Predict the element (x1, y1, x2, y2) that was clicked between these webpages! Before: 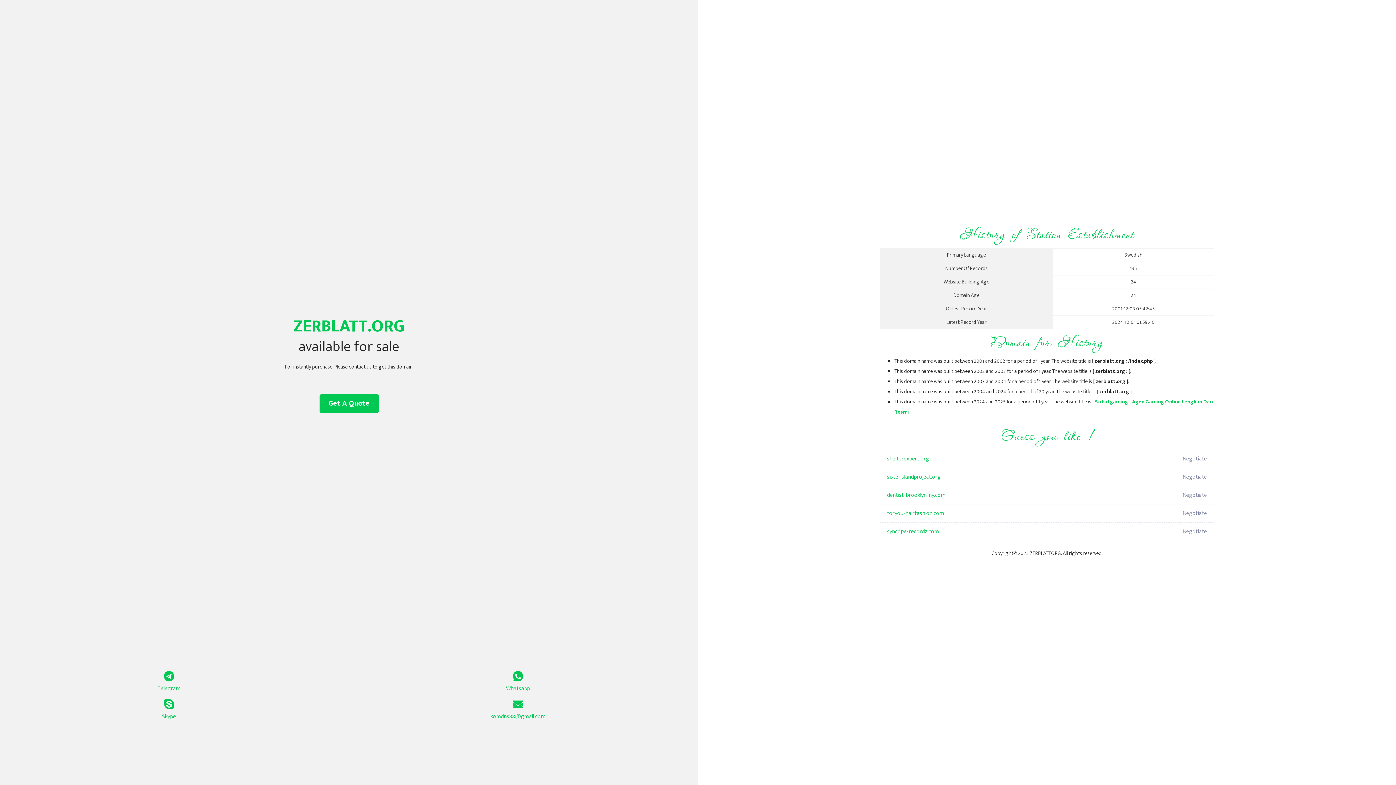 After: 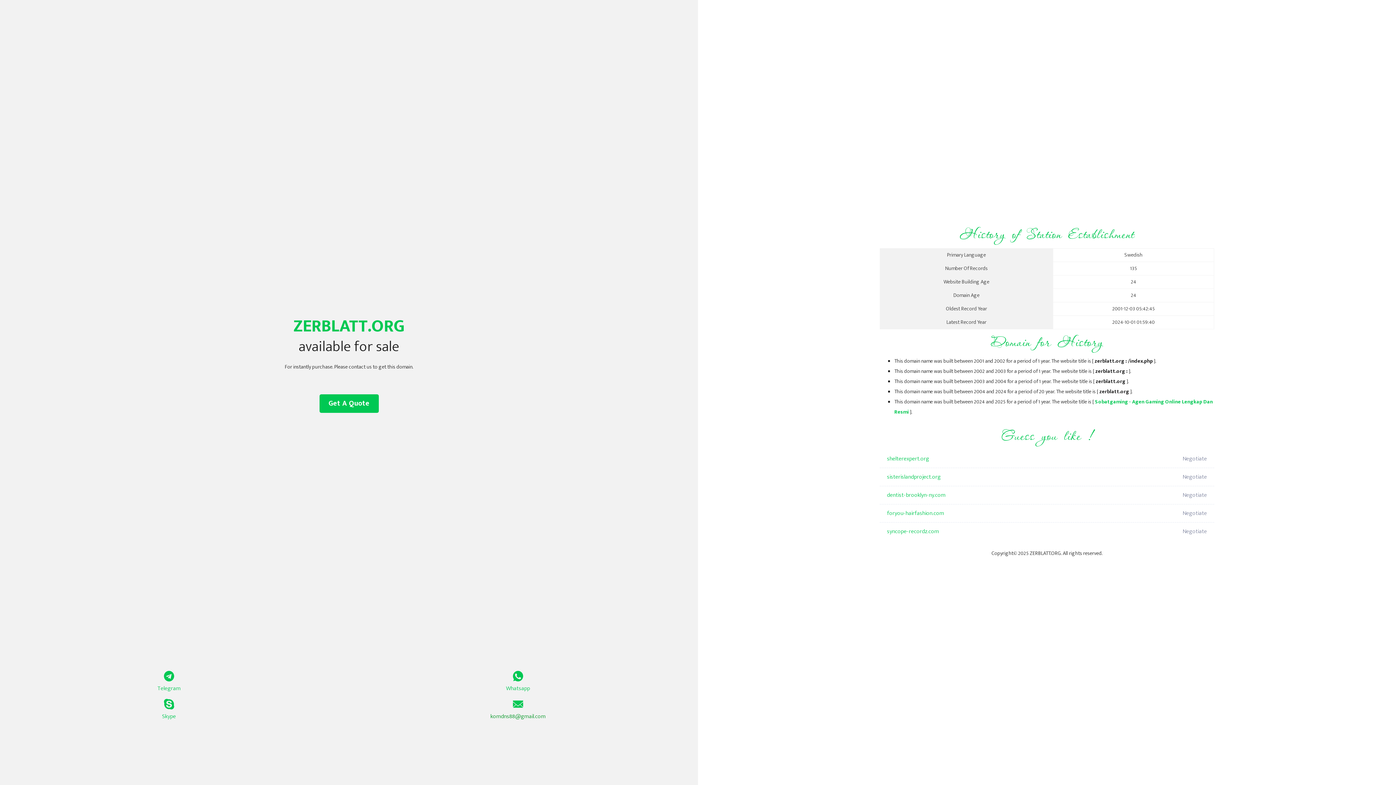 Action: label: komdns88@gmail.com bbox: (349, 699, 687, 721)